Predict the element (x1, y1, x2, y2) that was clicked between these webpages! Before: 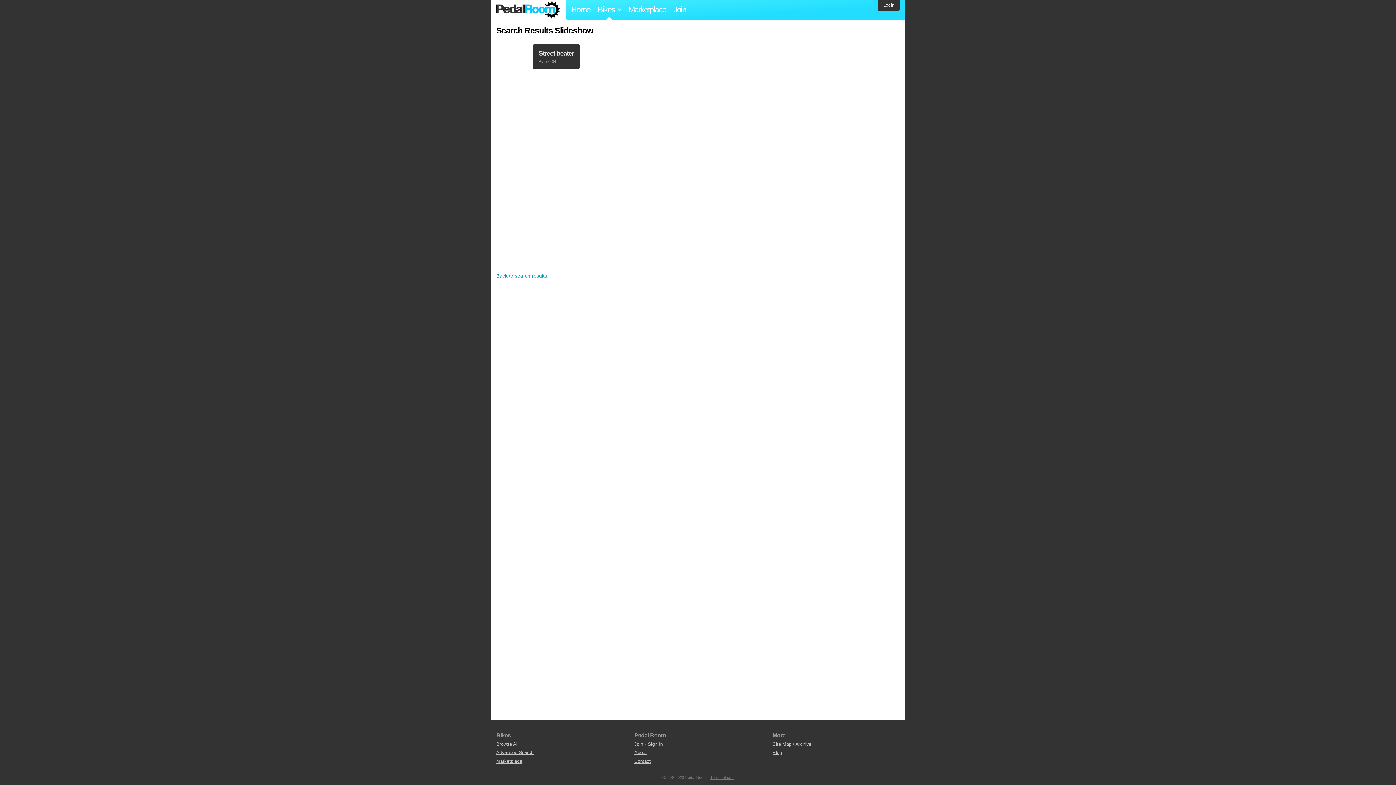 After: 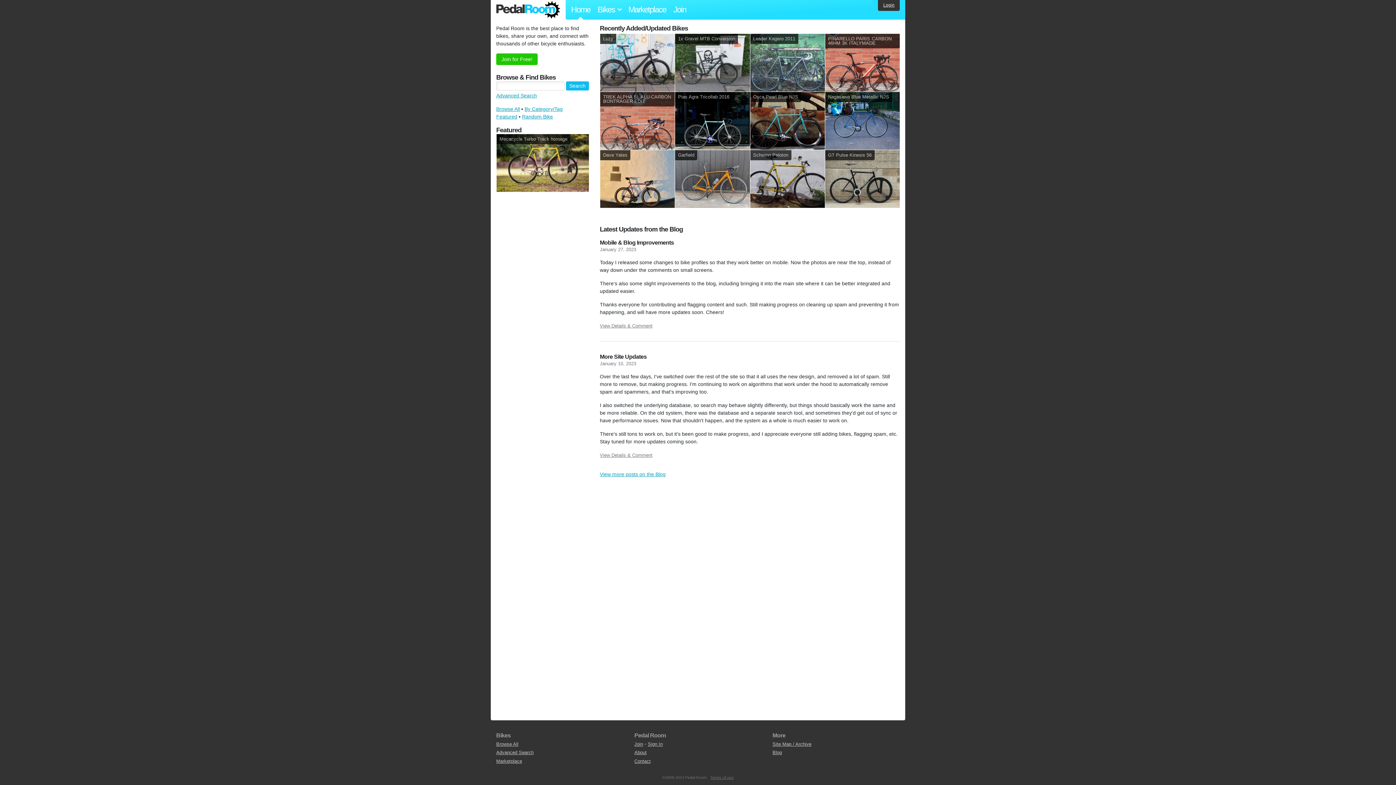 Action: bbox: (496, 1, 560, 18) label: Pedal Room